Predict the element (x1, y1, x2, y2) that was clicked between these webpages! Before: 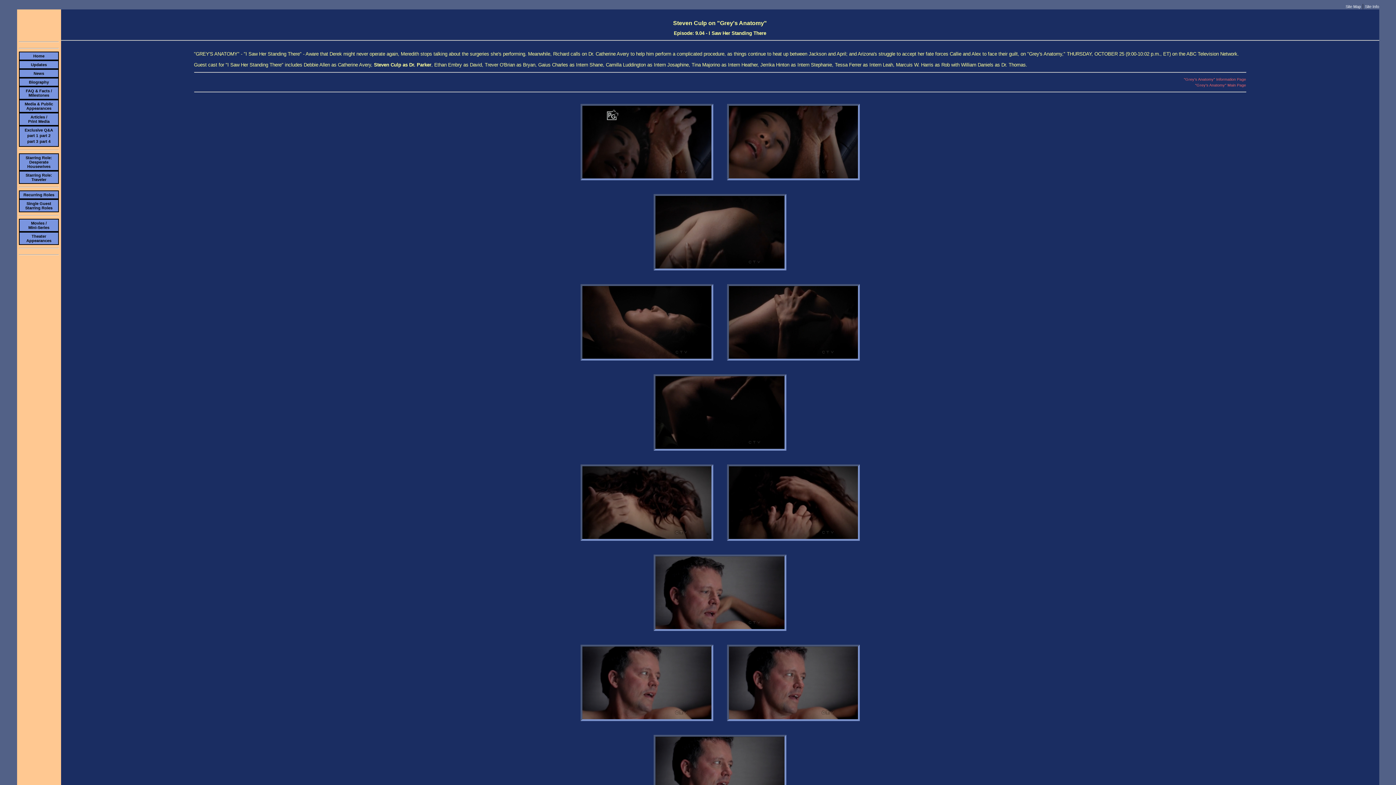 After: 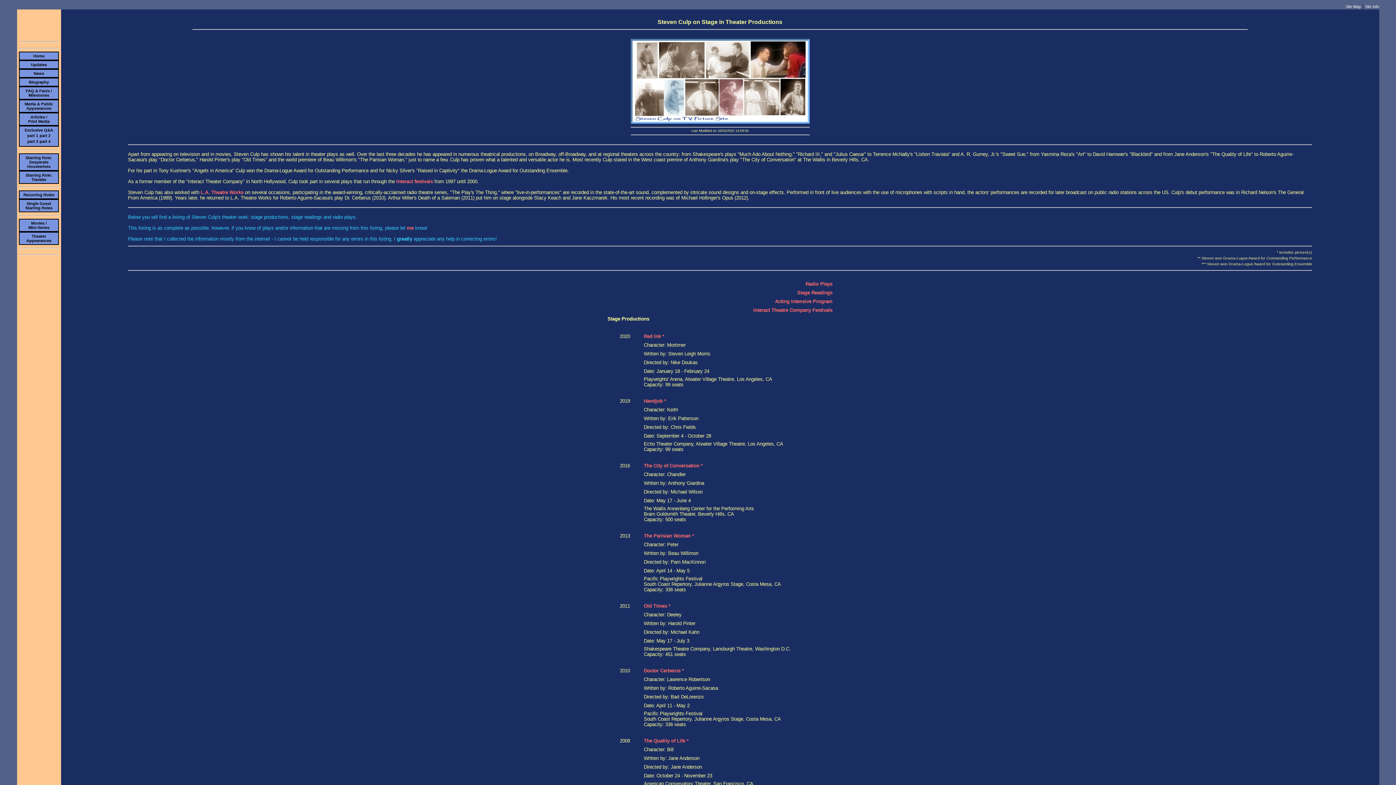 Action: label: Theater
Appearances bbox: (26, 234, 51, 242)